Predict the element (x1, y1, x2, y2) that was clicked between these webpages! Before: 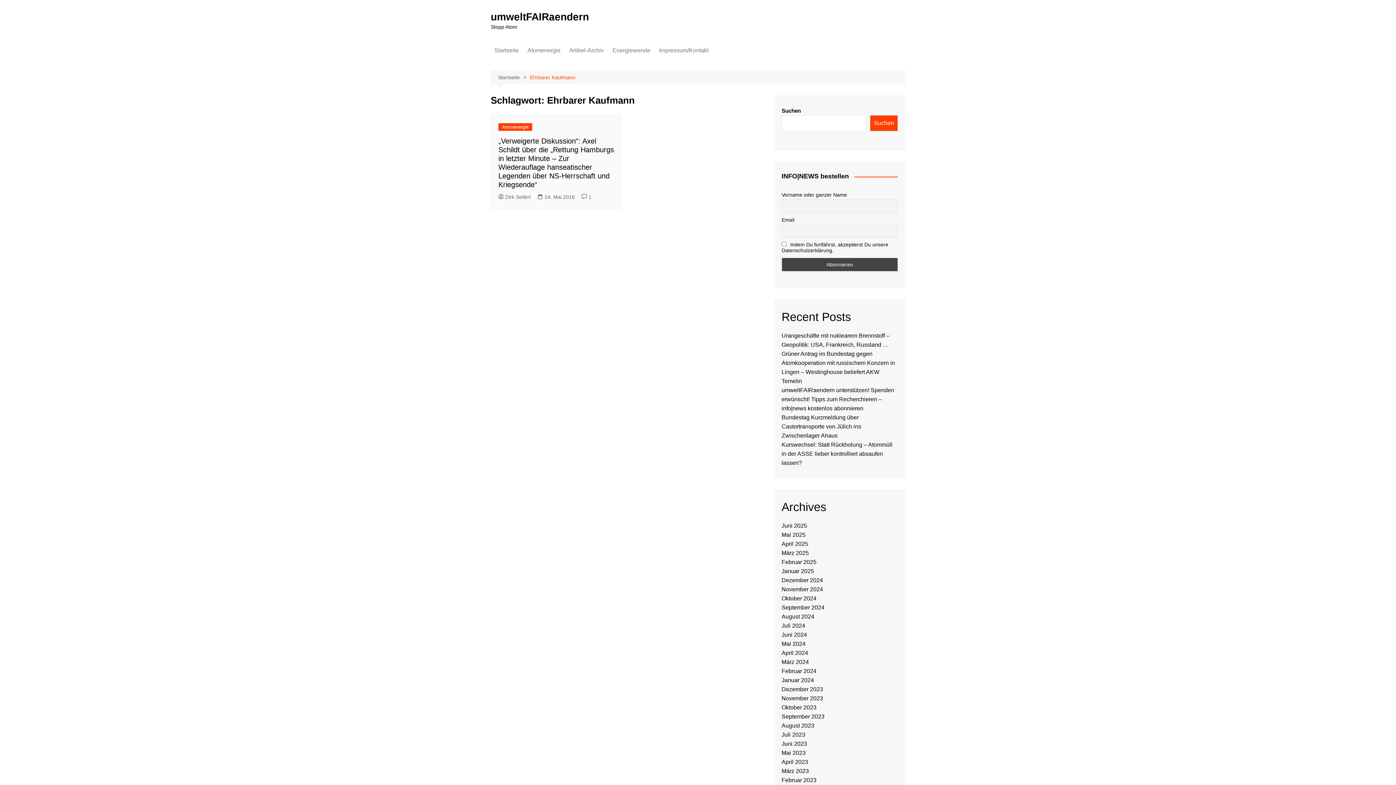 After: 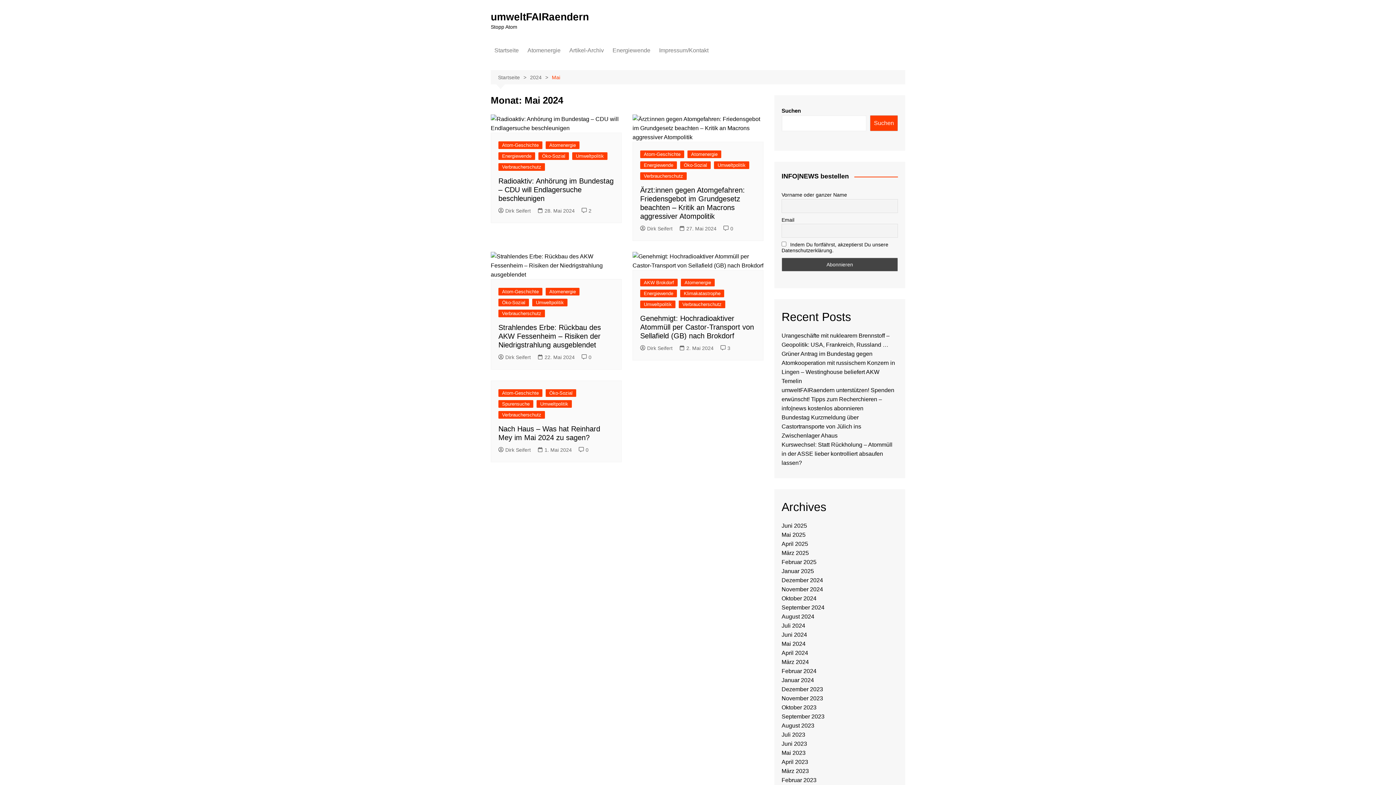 Action: bbox: (781, 640, 805, 647) label: Mai 2024